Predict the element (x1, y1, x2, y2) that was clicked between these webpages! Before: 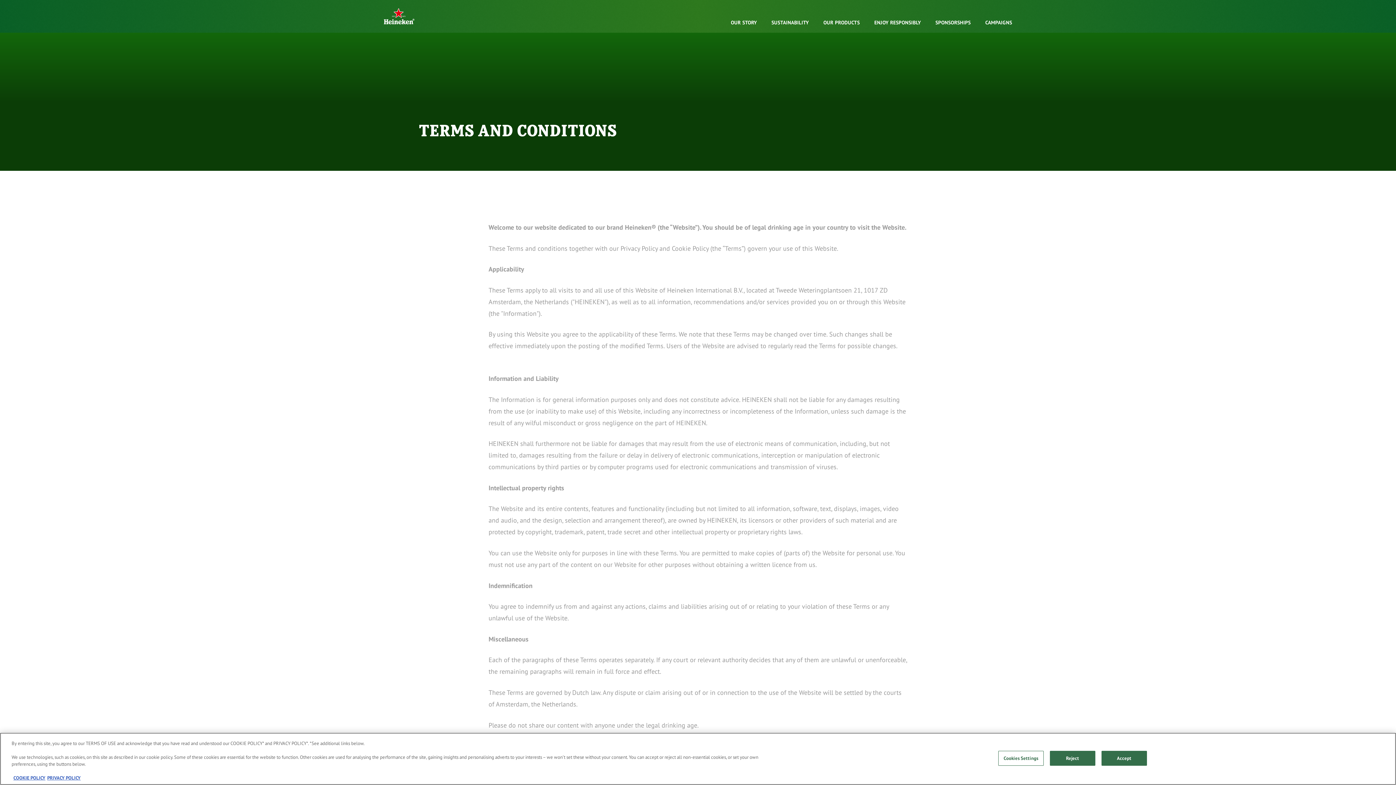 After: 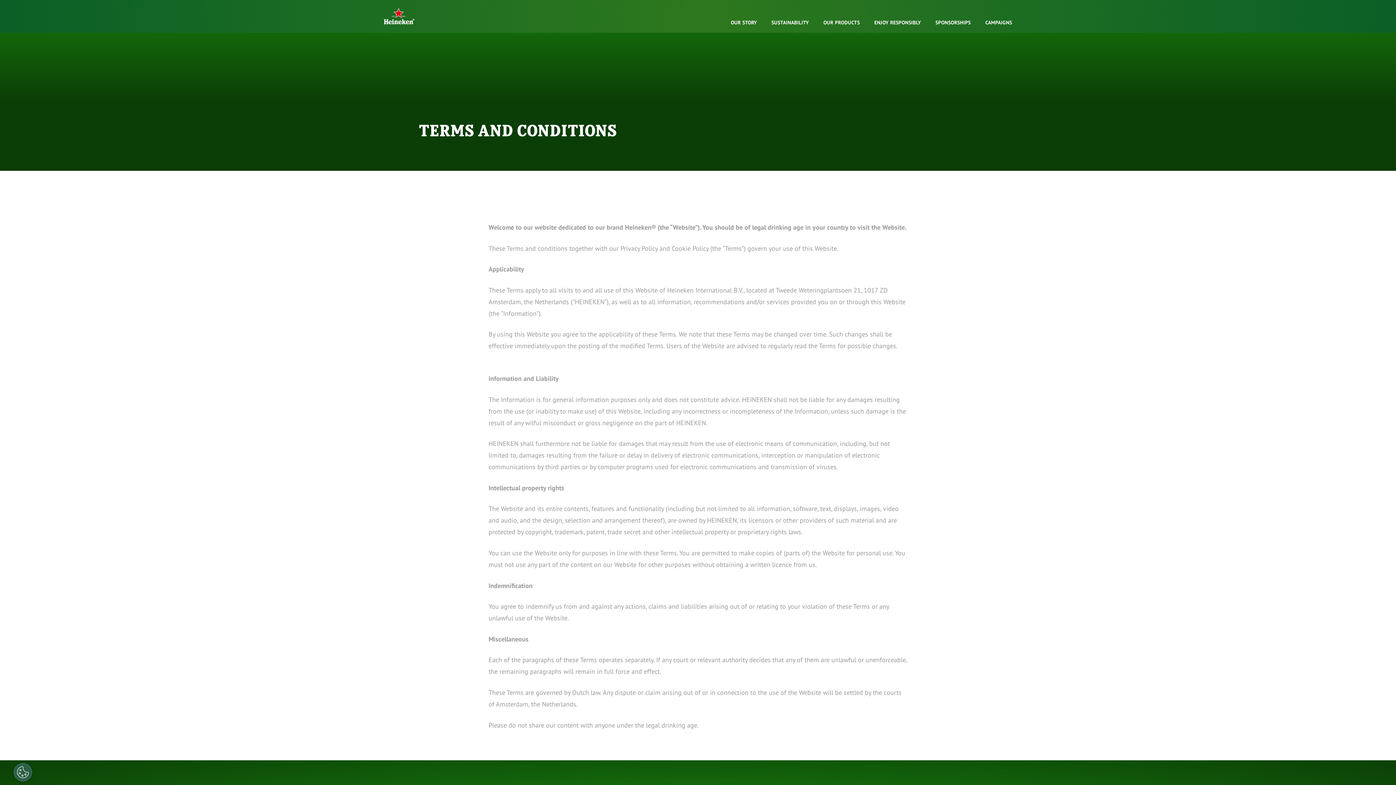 Action: label: Accept bbox: (1101, 751, 1147, 766)